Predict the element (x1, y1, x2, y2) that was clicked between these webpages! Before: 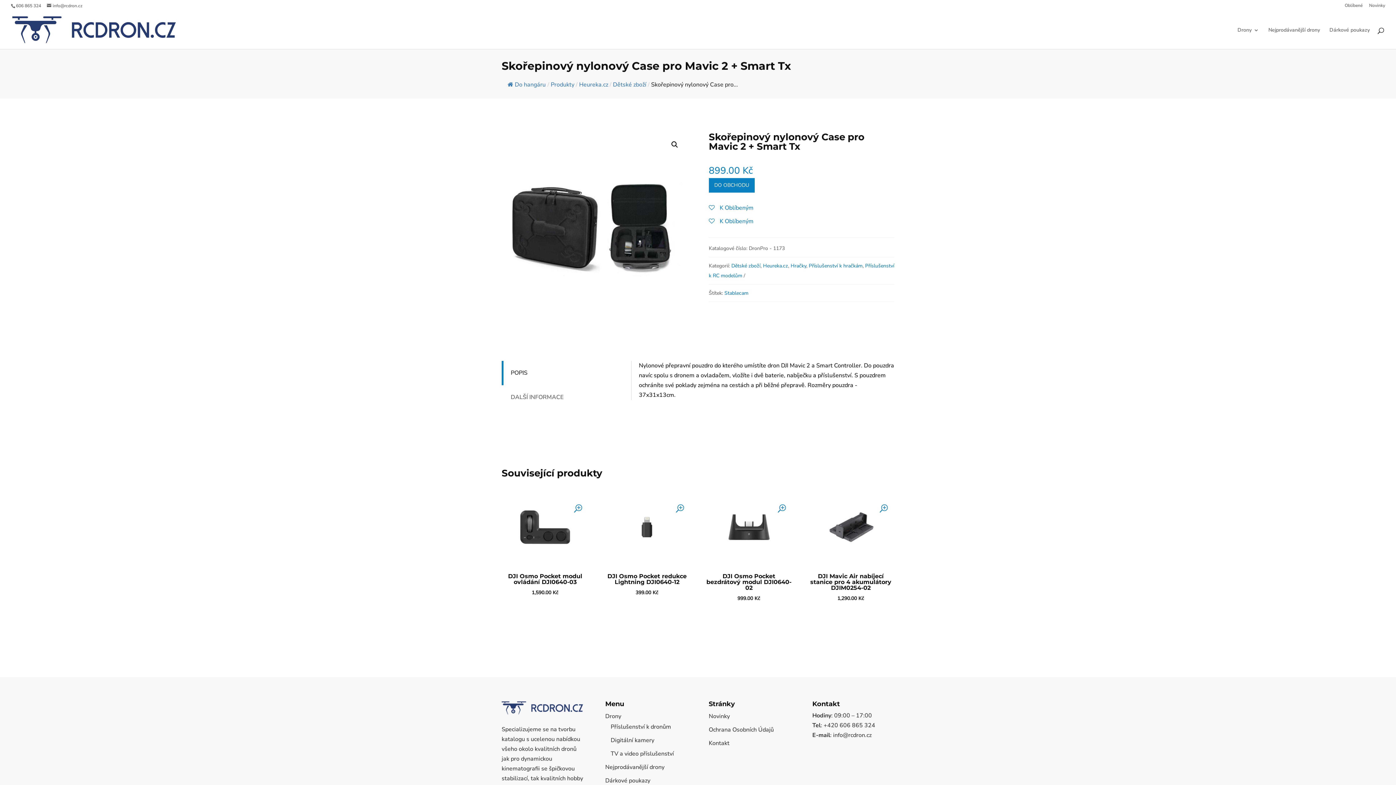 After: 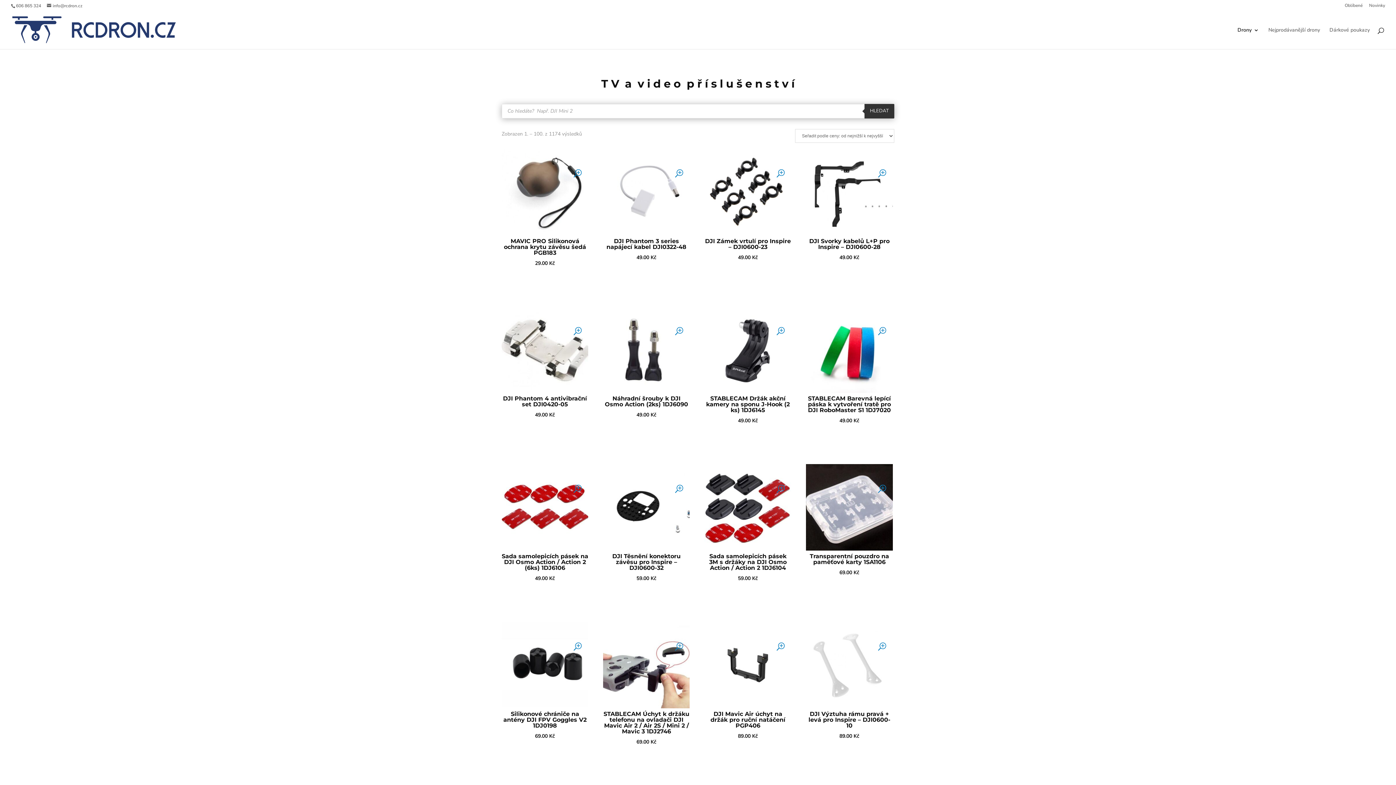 Action: bbox: (610, 750, 681, 758) label: TV a video příslušenství